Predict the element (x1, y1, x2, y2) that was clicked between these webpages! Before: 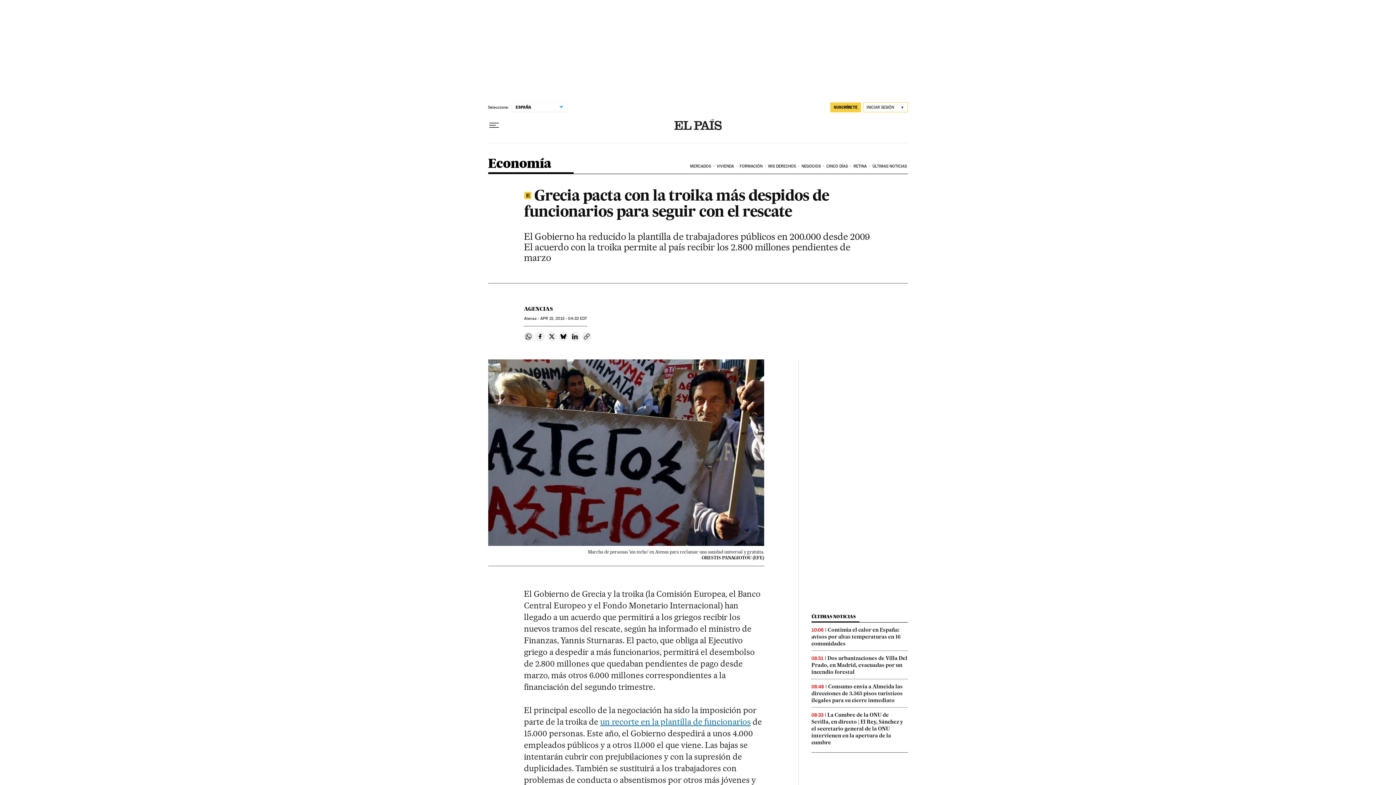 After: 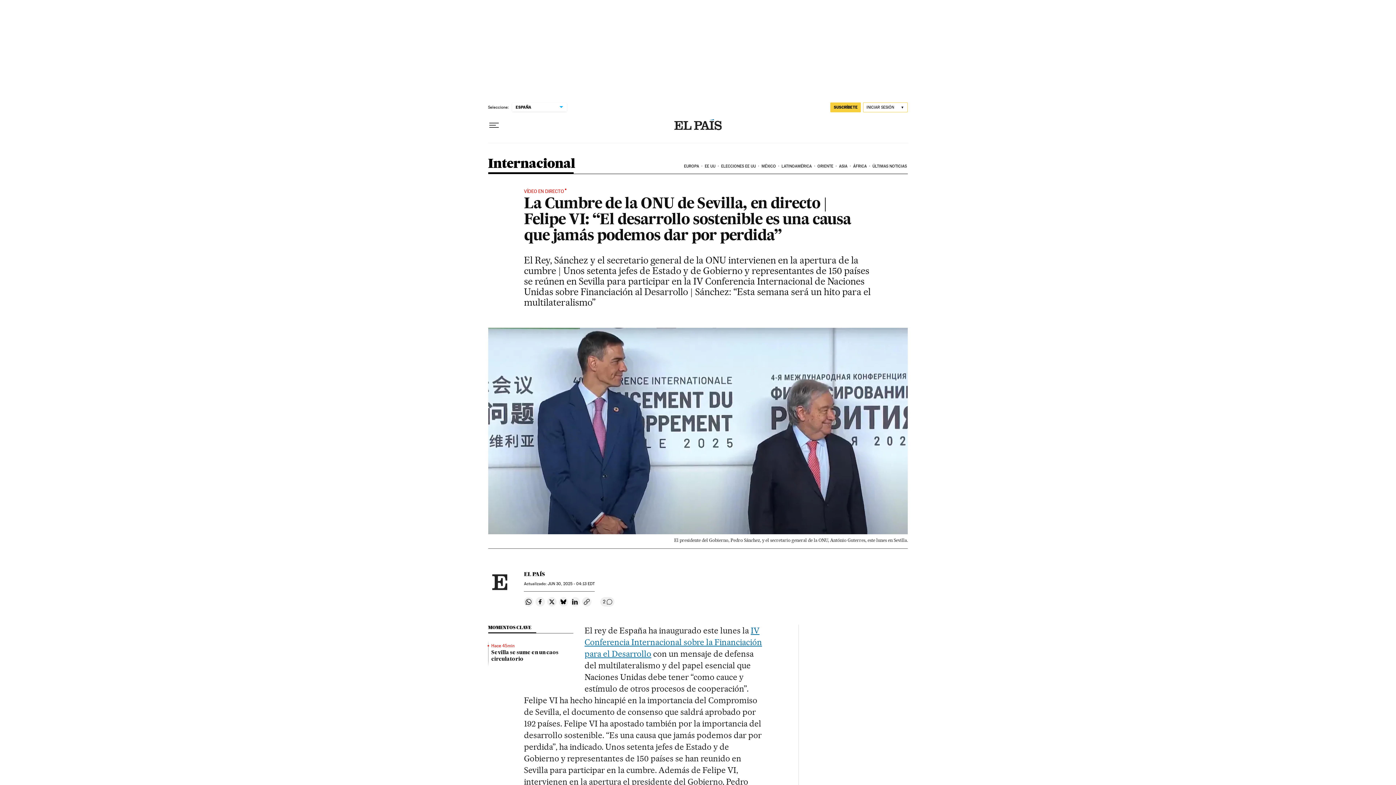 Action: bbox: (811, 712, 903, 746) label: La Cumbre de la ONU de Sevilla, en directo | El Rey, Sánchez y el secretario general de la ONU intervienen en la apertura de la cumbre